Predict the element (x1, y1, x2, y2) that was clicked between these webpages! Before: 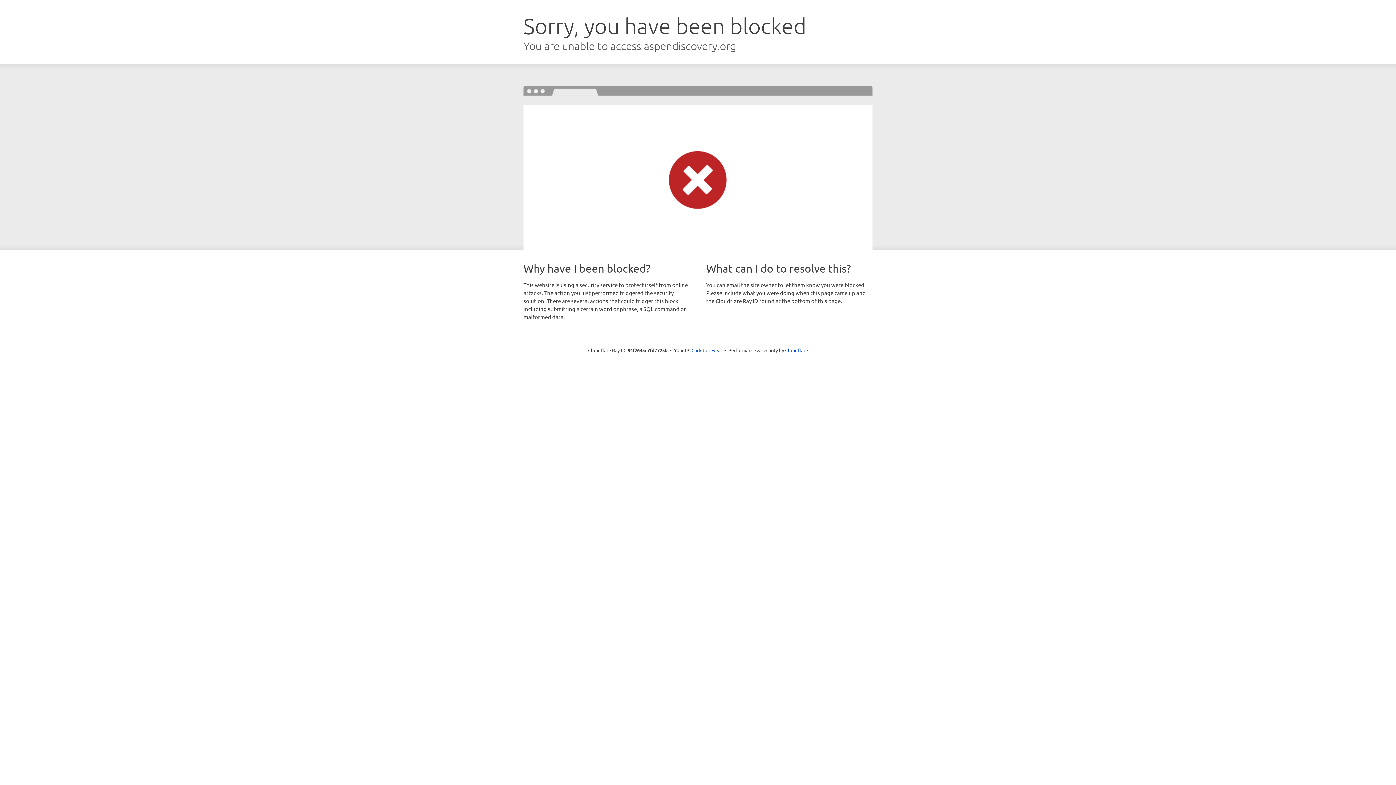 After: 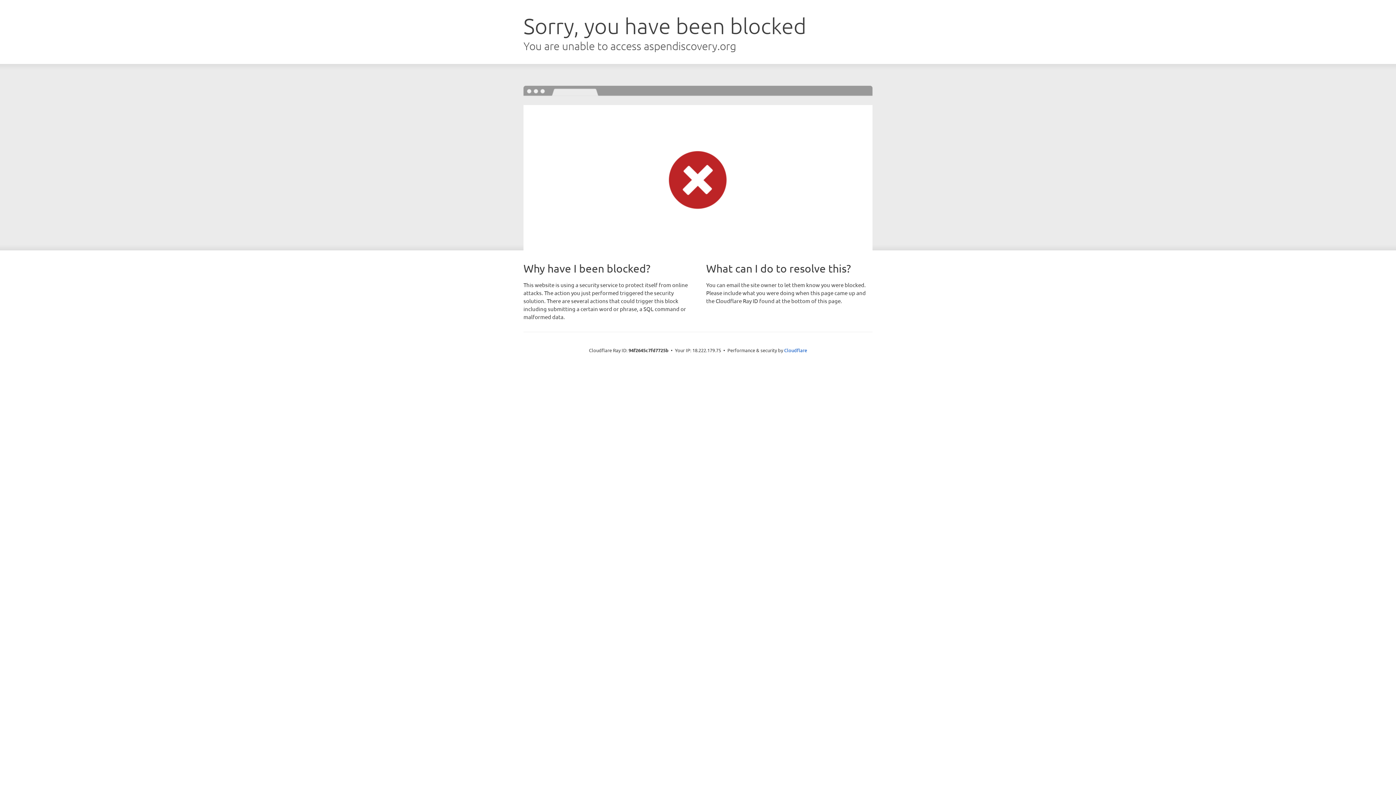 Action: label: Click to reveal bbox: (691, 346, 722, 353)